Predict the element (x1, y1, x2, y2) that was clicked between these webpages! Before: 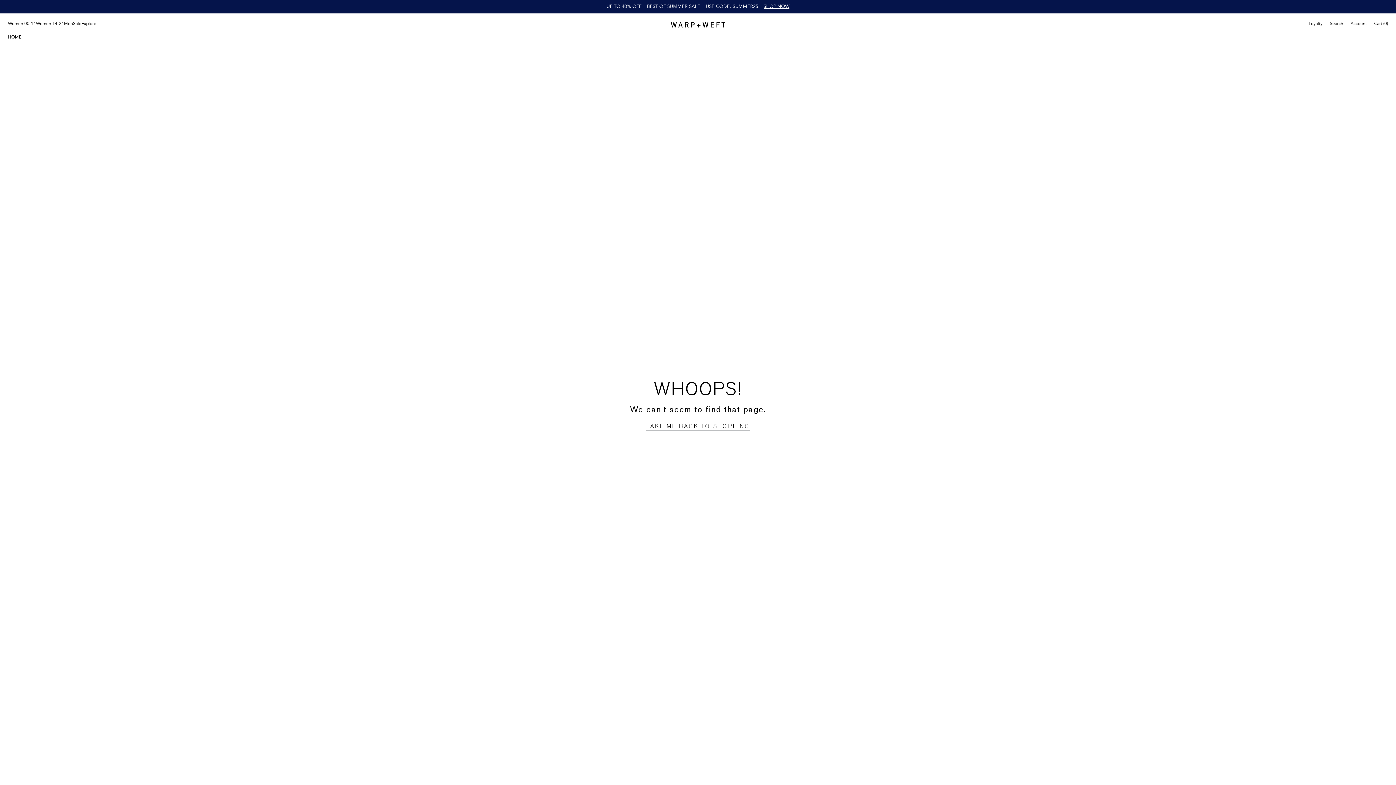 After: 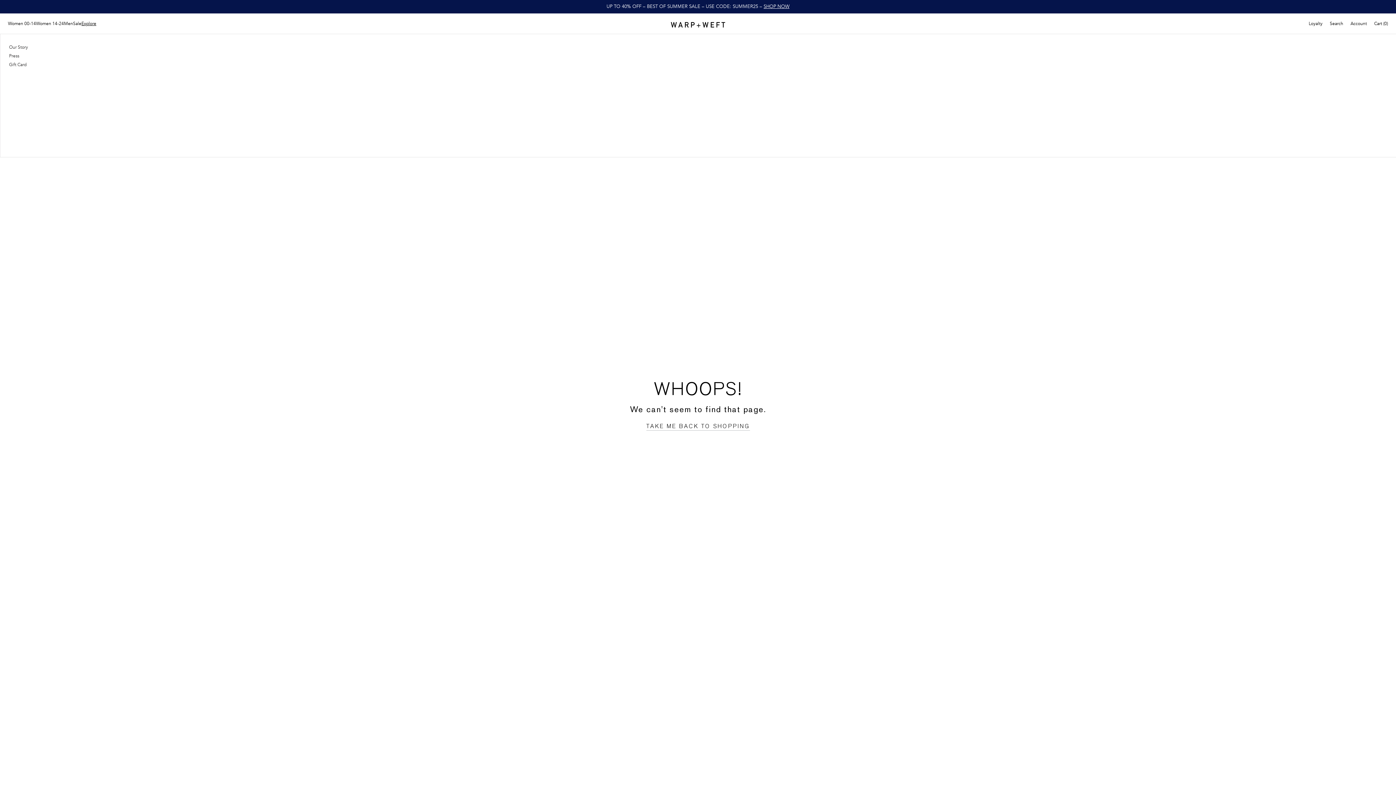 Action: bbox: (81, 20, 96, 26) label: Explore